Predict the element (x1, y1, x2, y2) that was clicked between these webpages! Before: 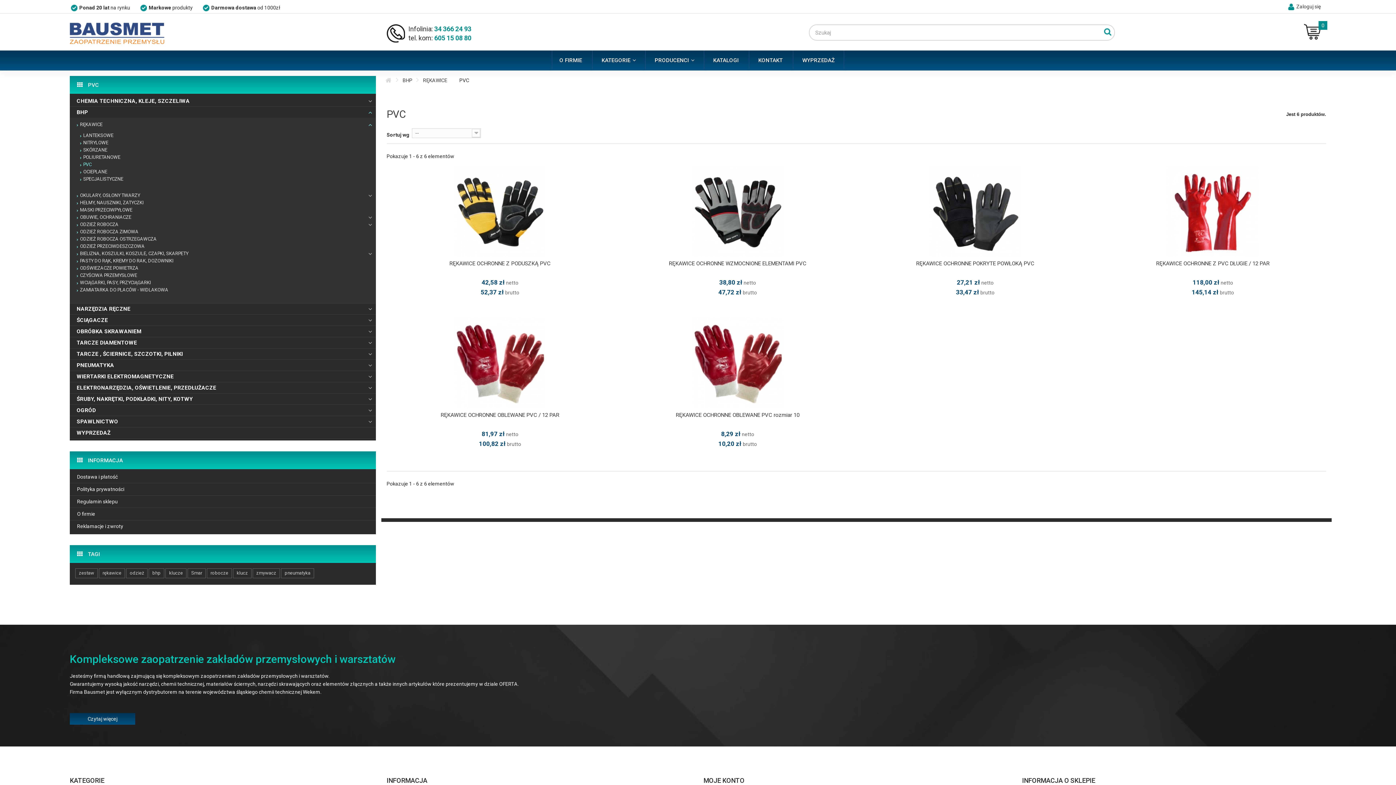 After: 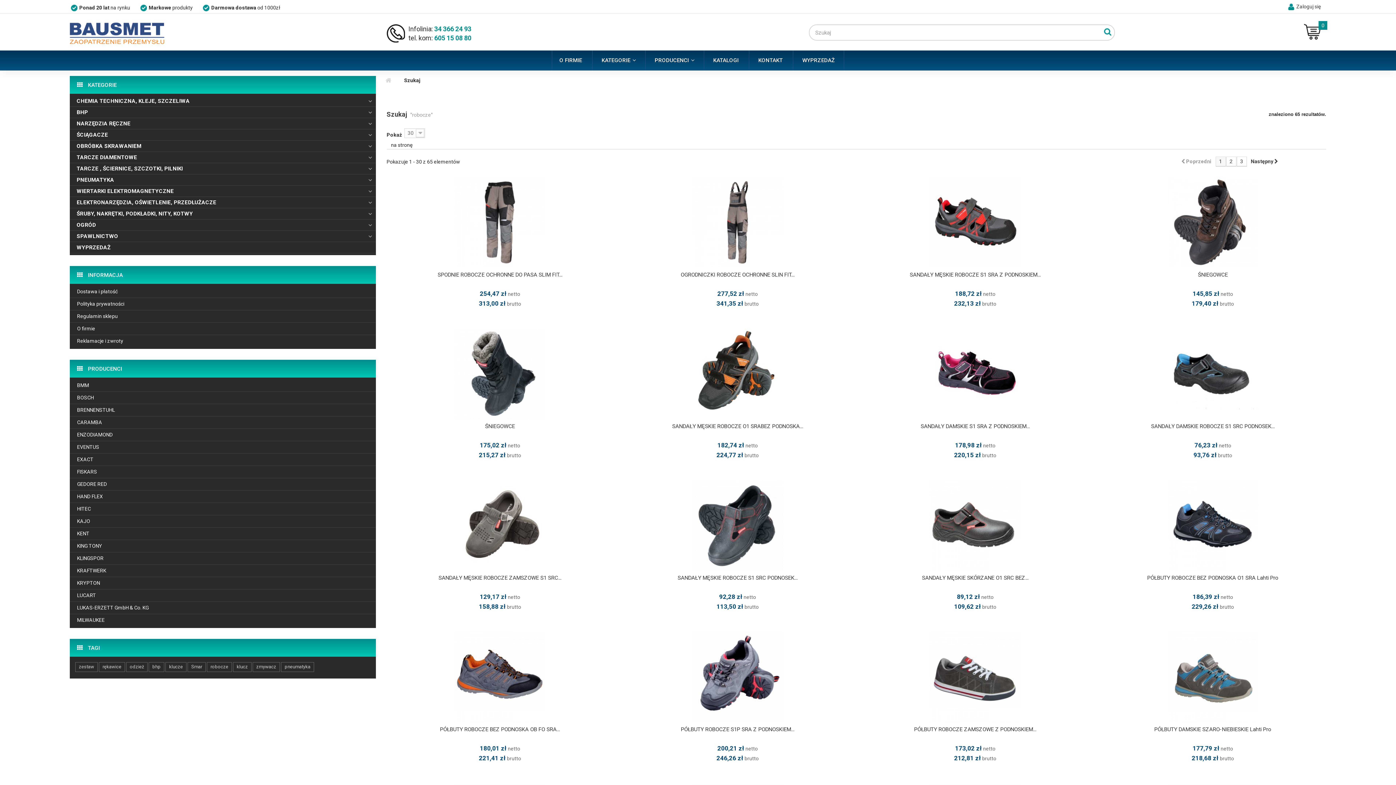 Action: label: robocze bbox: (206, 568, 232, 578)